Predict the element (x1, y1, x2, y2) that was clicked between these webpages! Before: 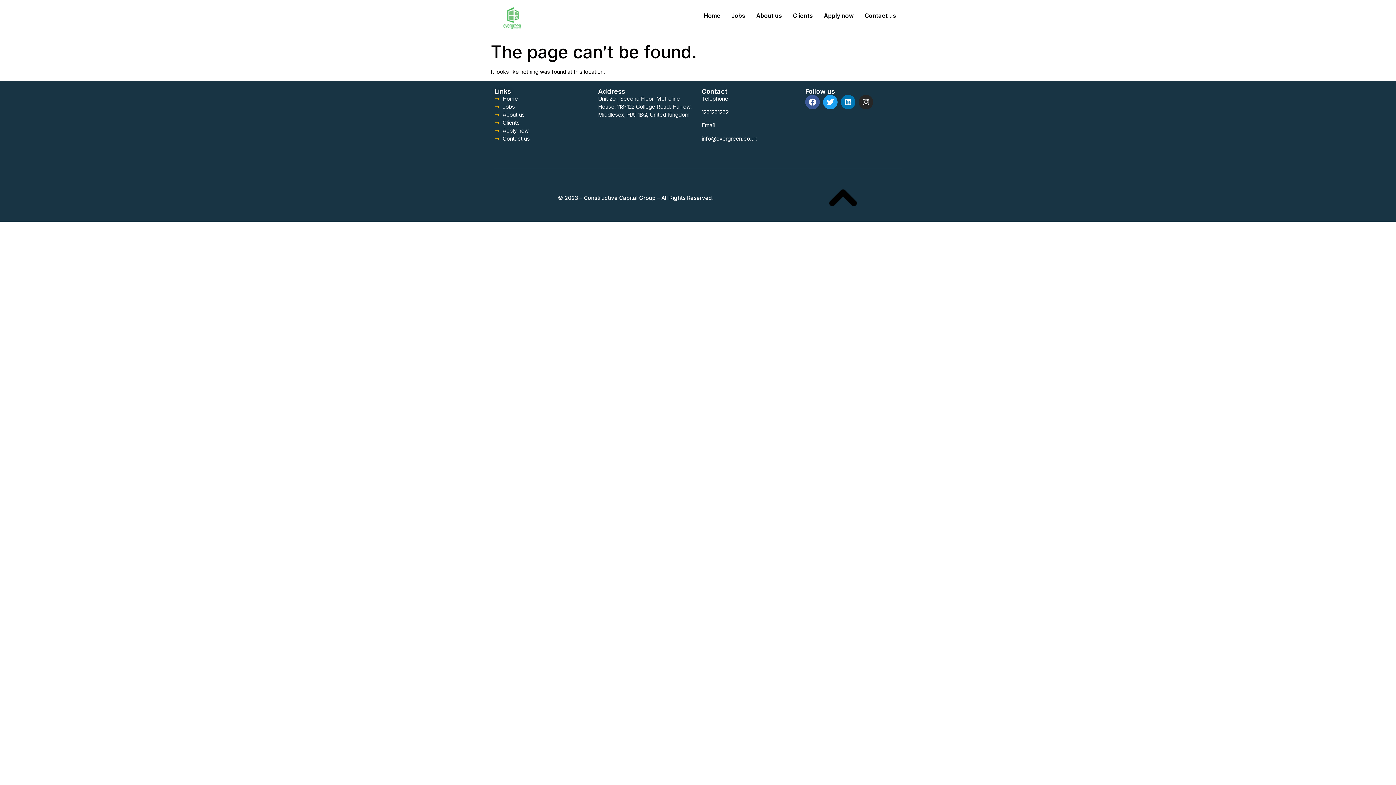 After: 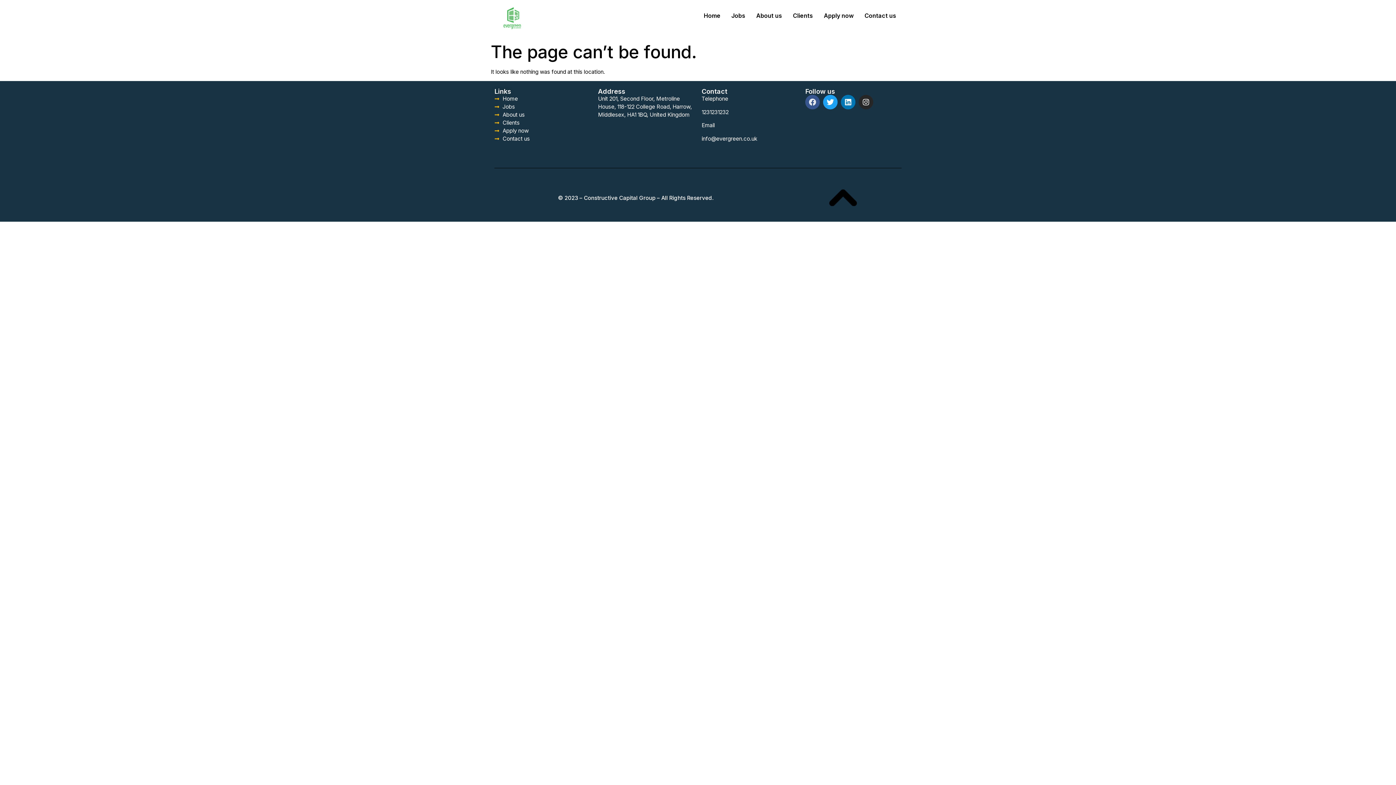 Action: bbox: (805, 95, 820, 109) label: Facebook